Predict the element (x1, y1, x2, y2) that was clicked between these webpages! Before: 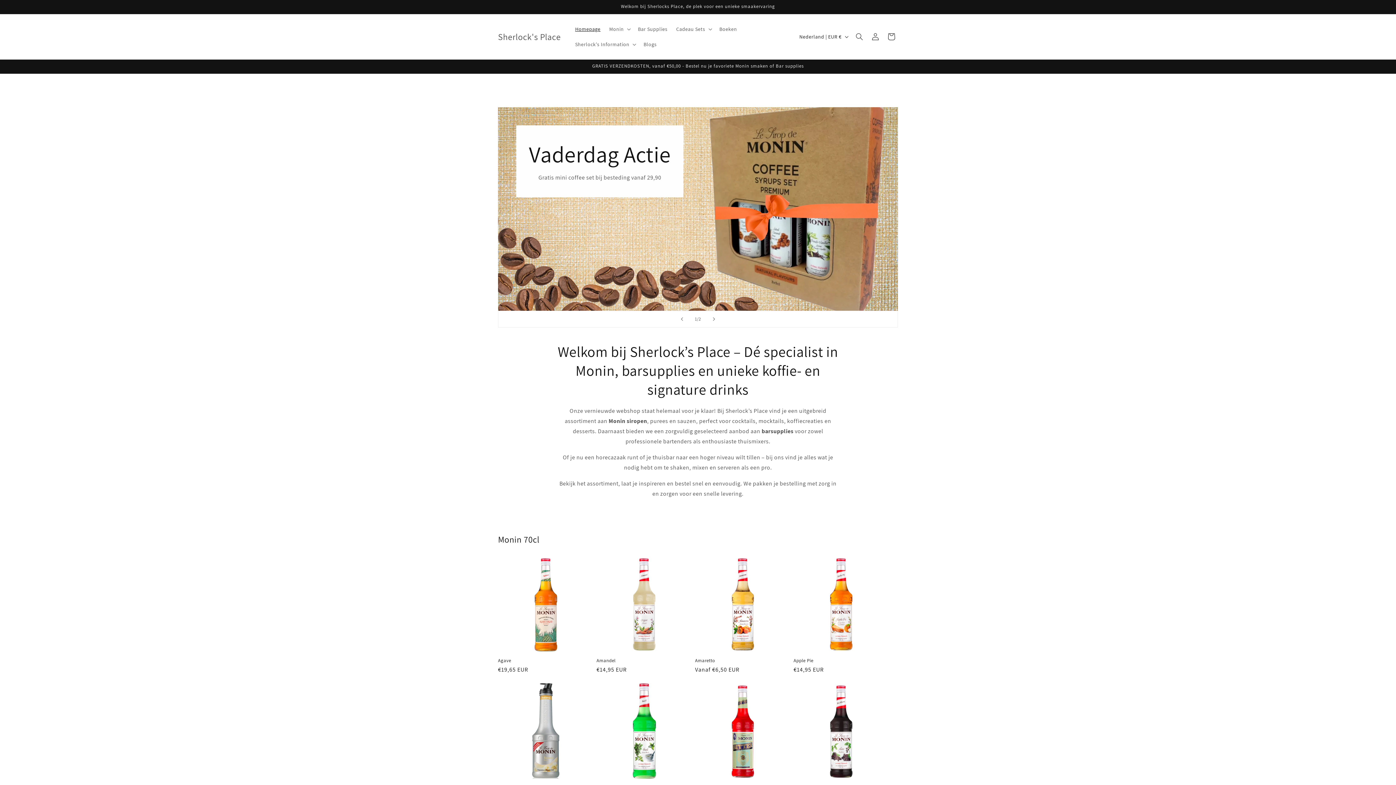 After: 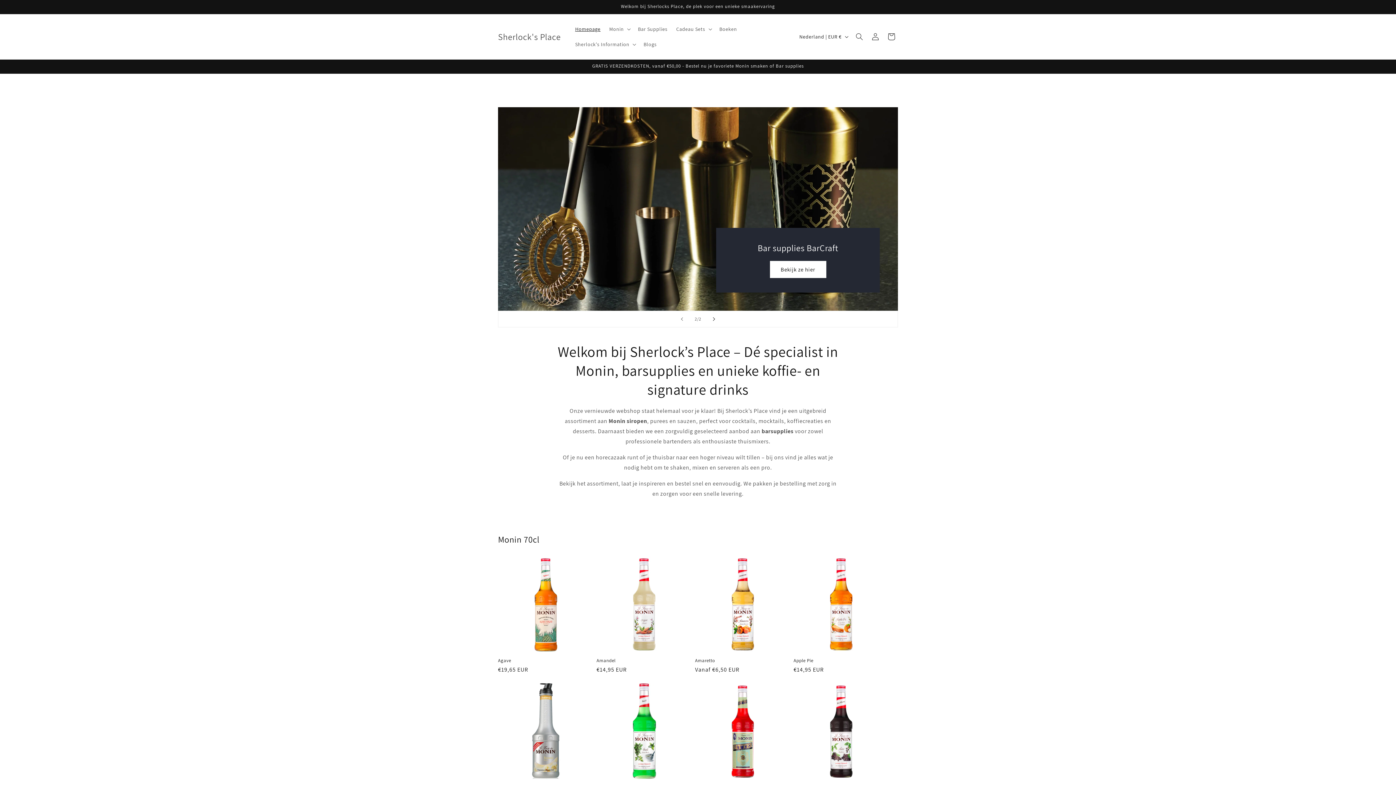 Action: bbox: (706, 311, 722, 327) label: Volgende dia